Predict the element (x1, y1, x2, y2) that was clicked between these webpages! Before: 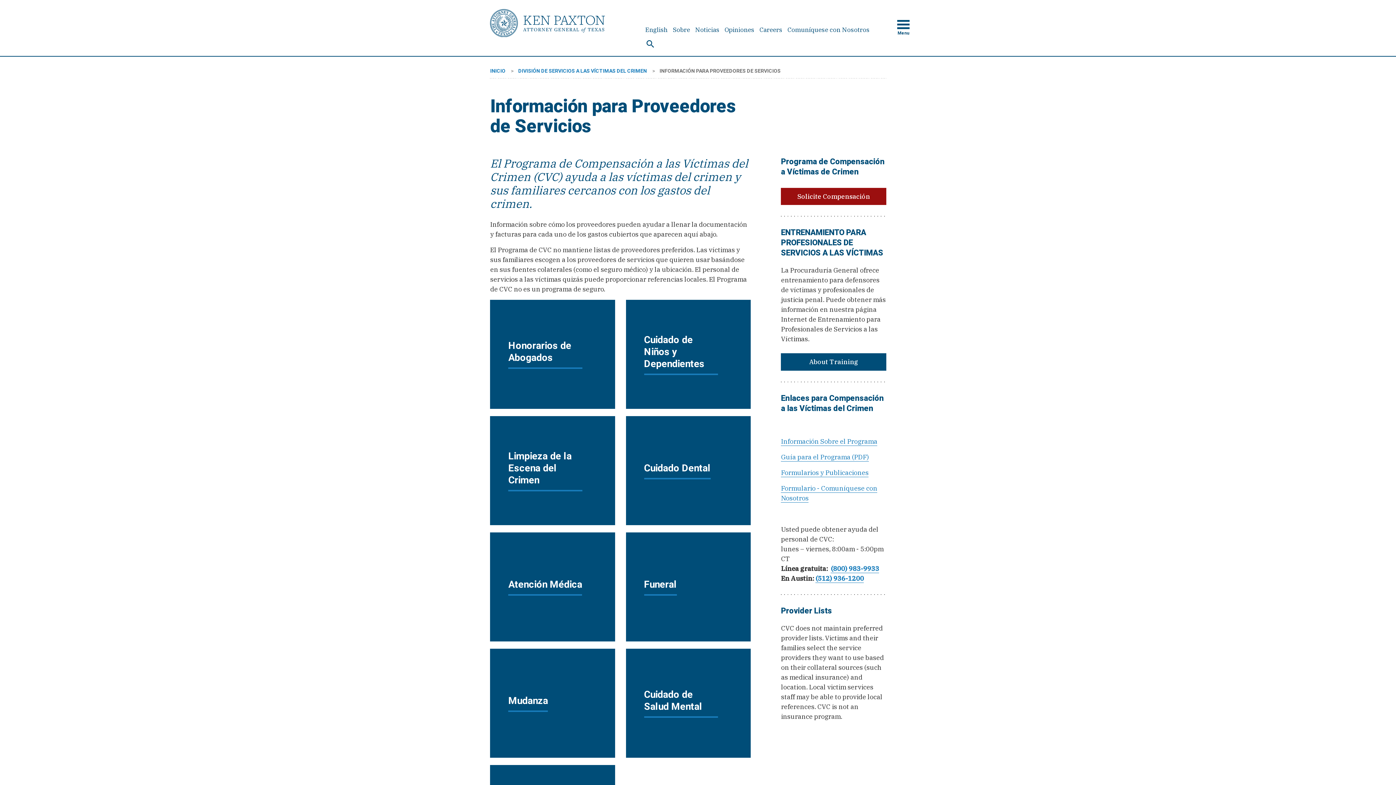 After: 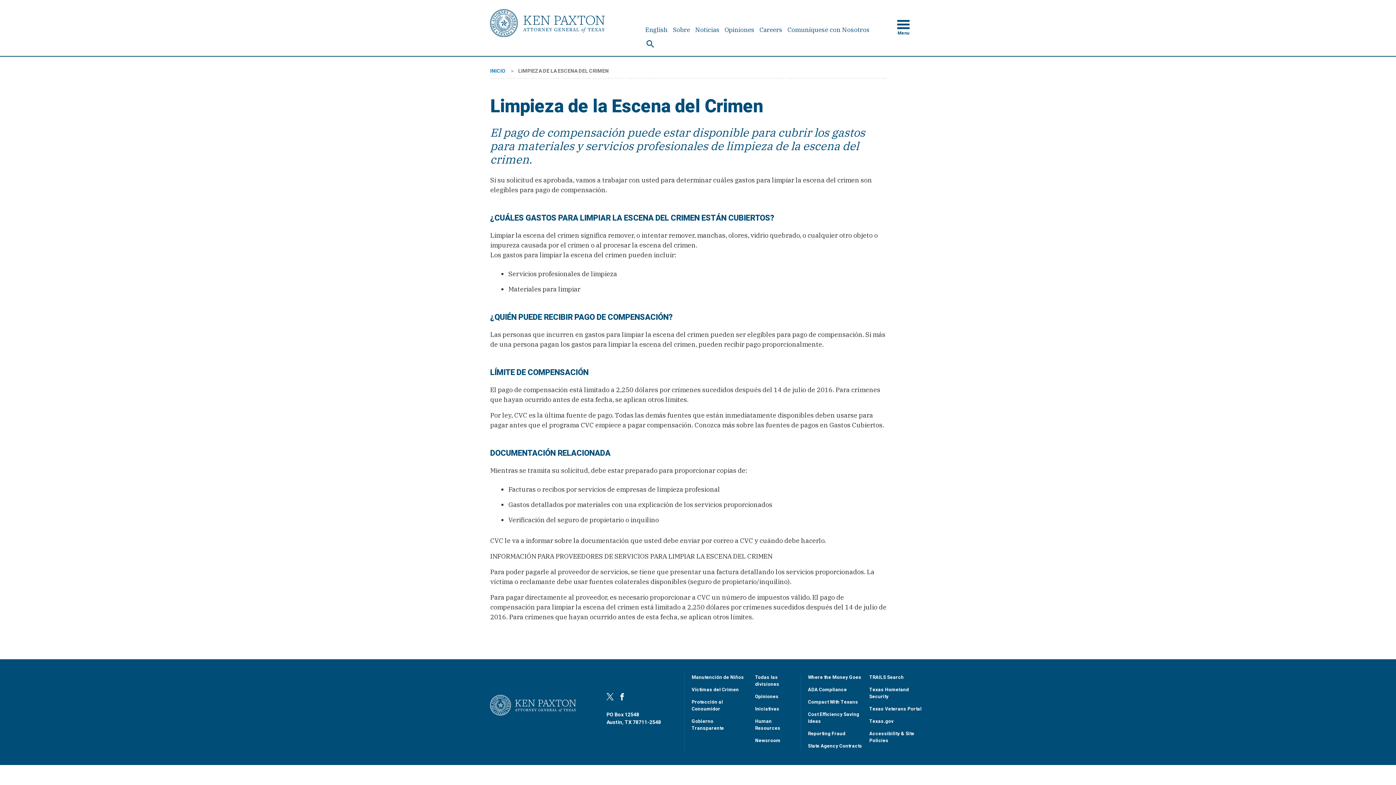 Action: label: Limpieza de la Escena del Crimen bbox: (490, 416, 615, 525)